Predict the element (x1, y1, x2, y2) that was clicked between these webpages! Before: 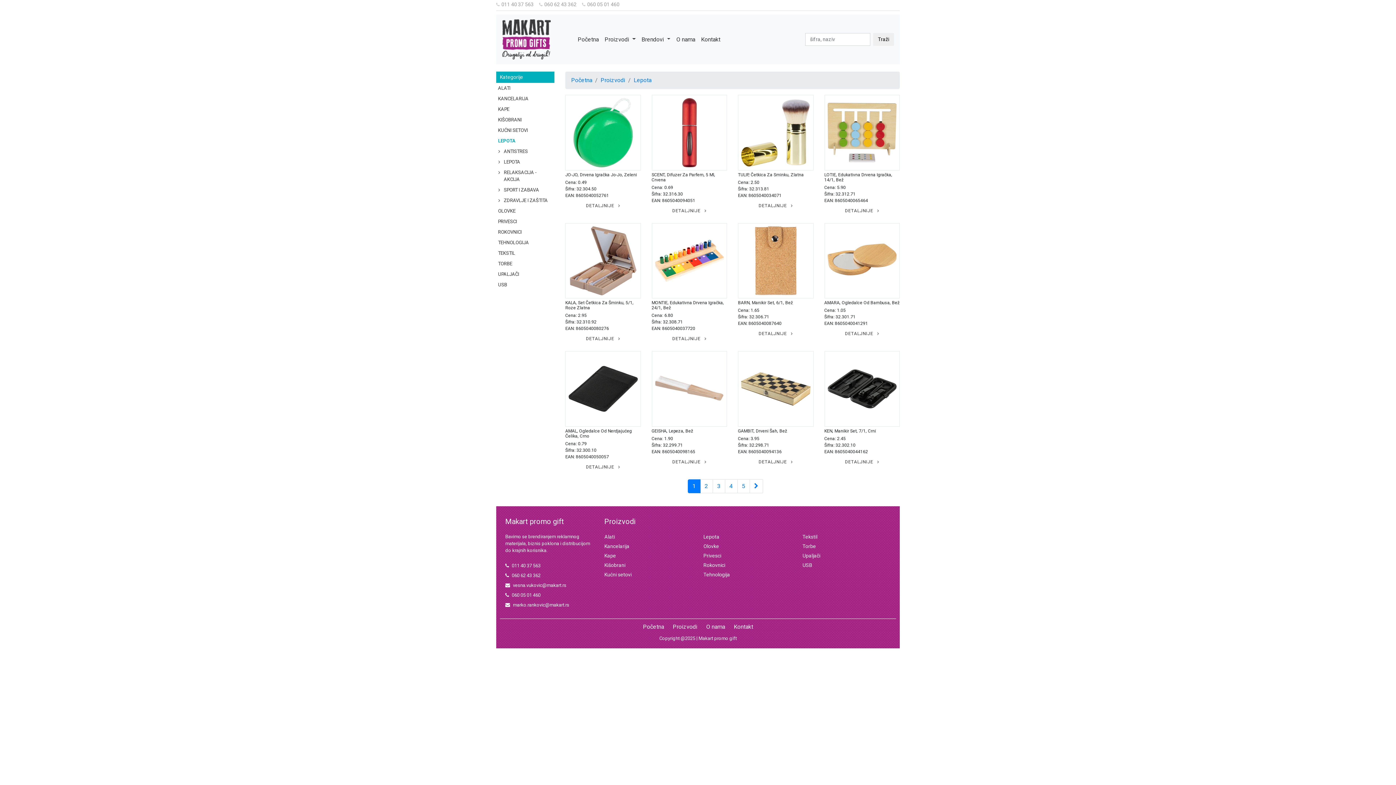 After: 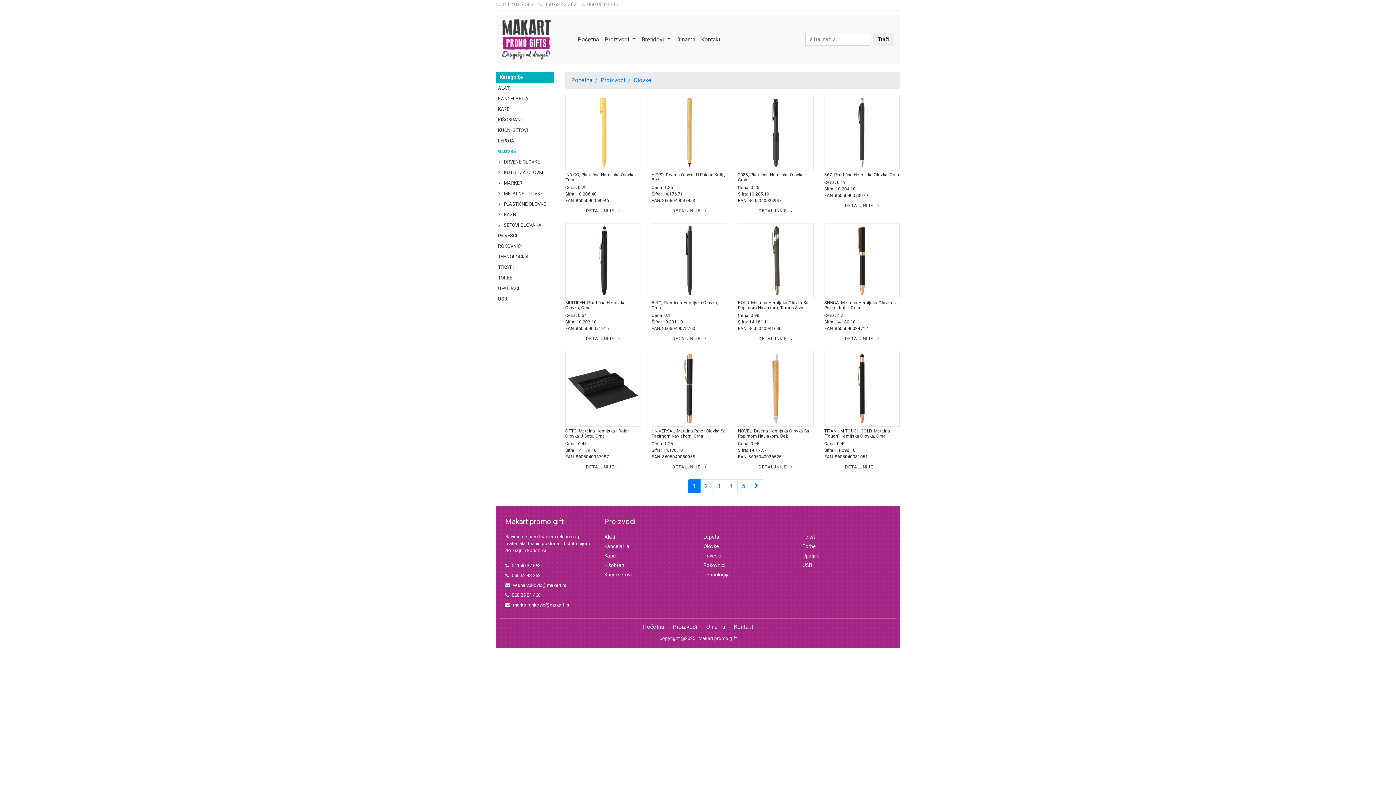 Action: bbox: (496, 205, 554, 216) label: OLOVKE